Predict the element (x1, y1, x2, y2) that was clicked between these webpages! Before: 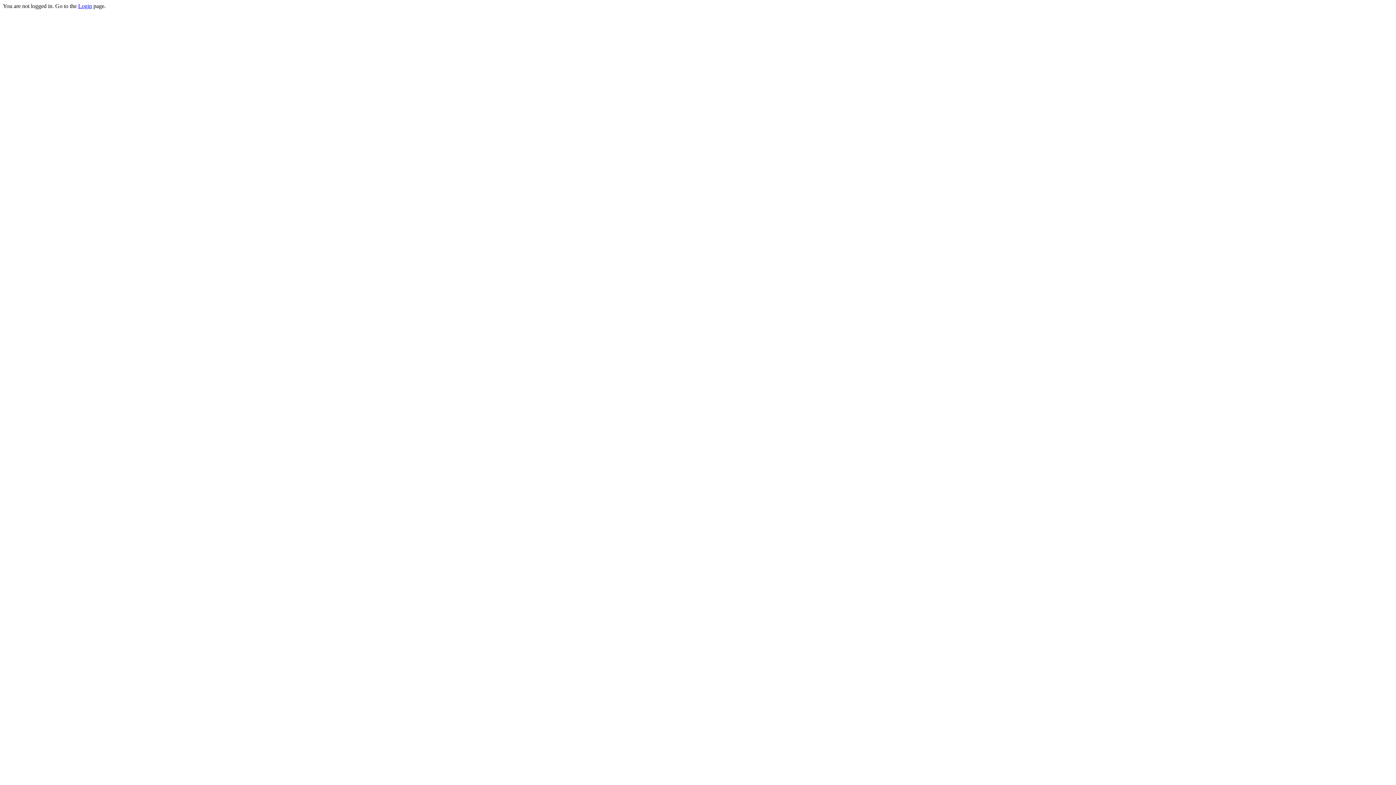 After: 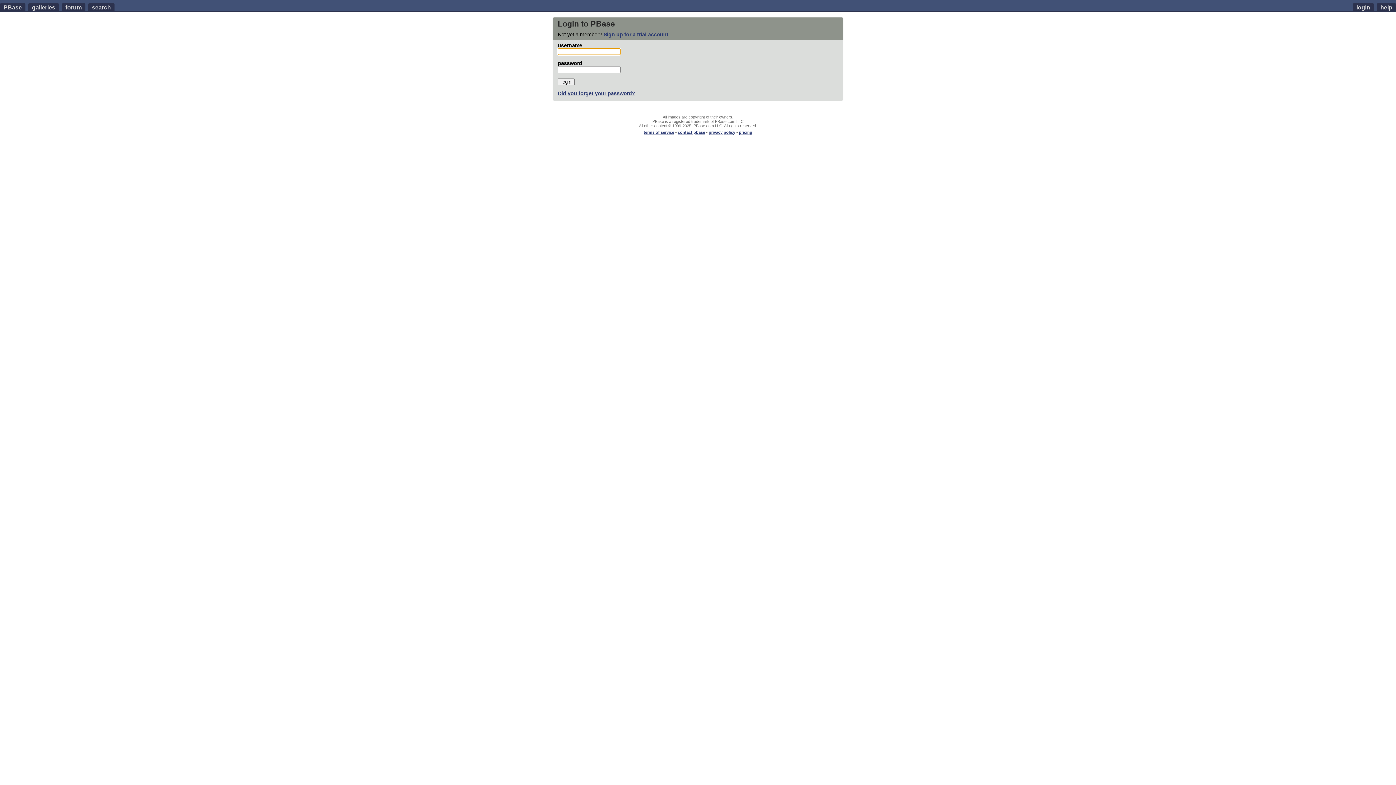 Action: bbox: (78, 2, 92, 9) label: Login